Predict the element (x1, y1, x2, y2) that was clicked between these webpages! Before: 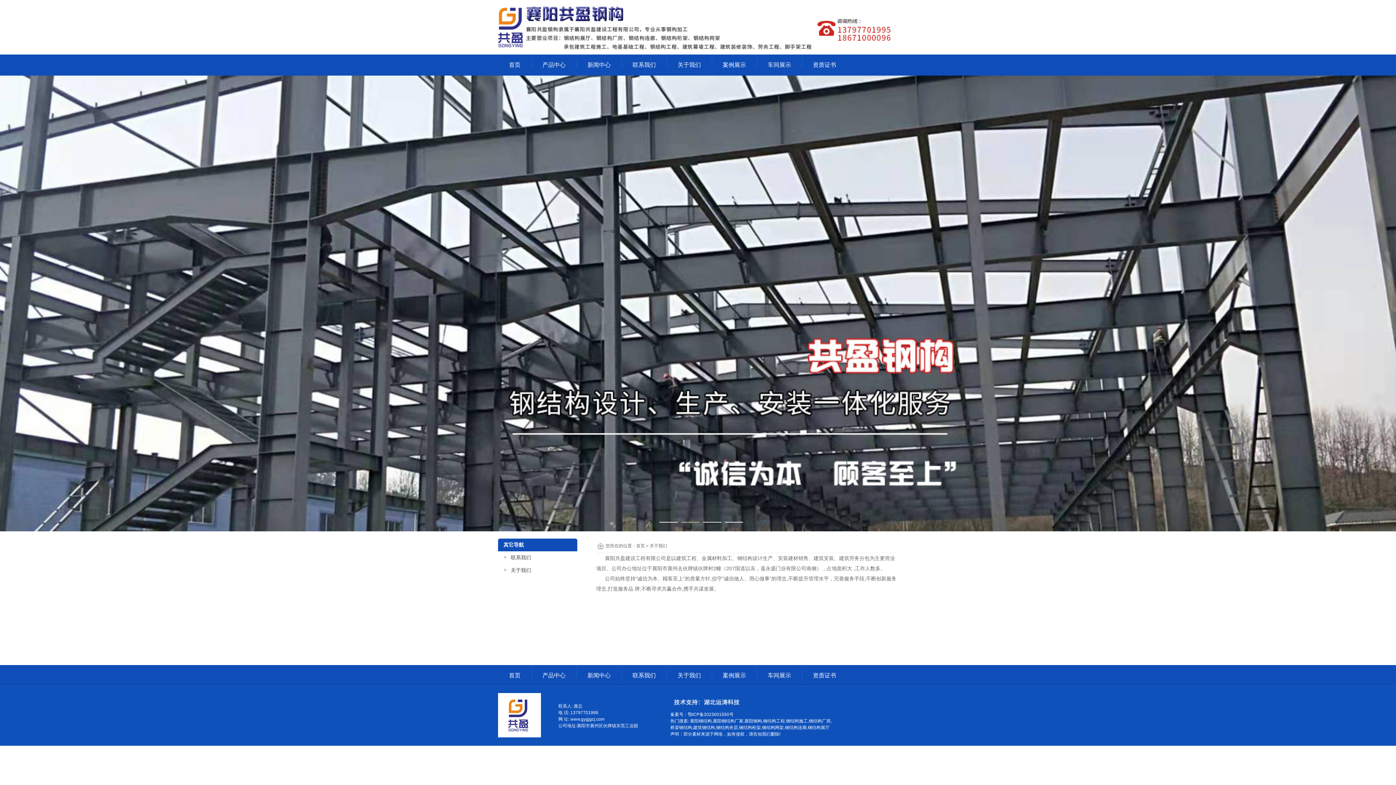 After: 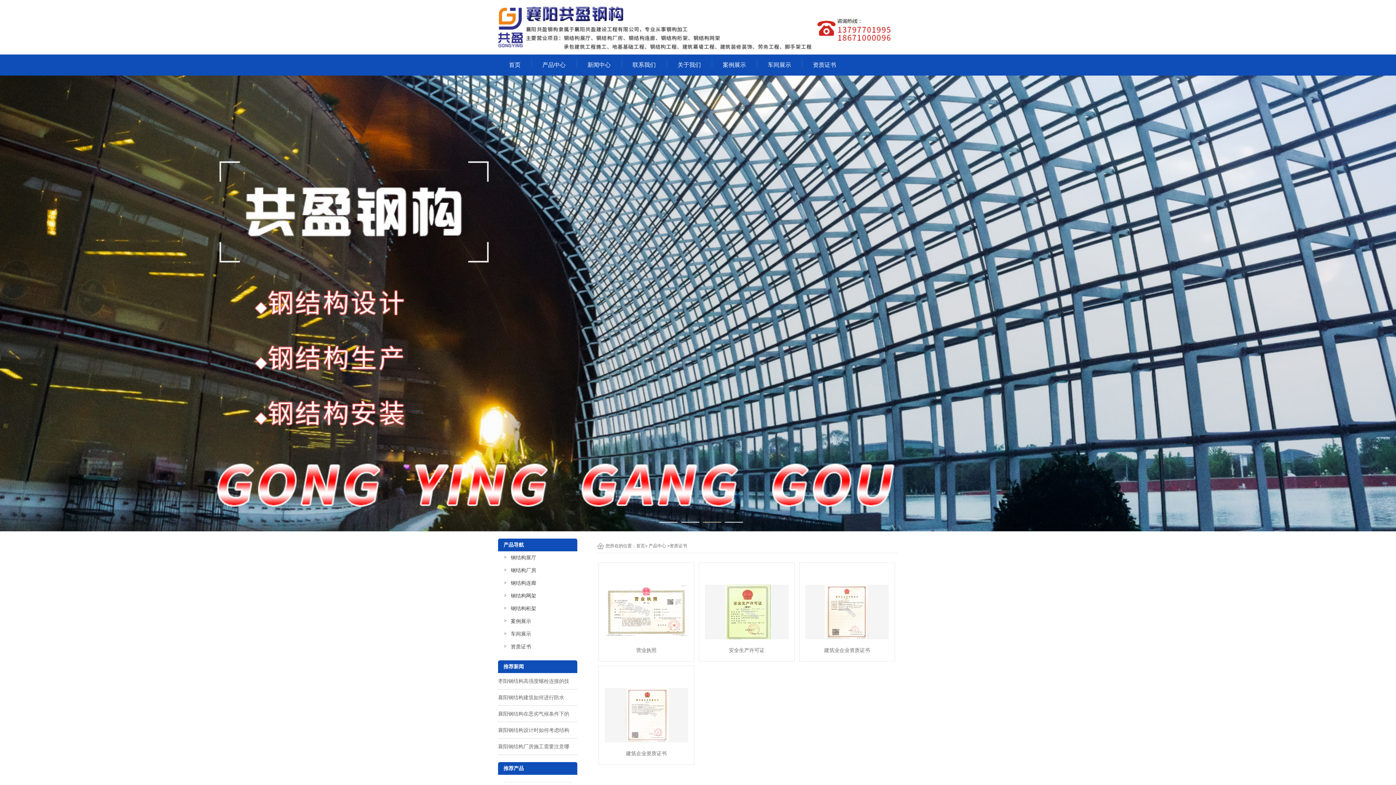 Action: bbox: (802, 54, 847, 75) label: 资质证书